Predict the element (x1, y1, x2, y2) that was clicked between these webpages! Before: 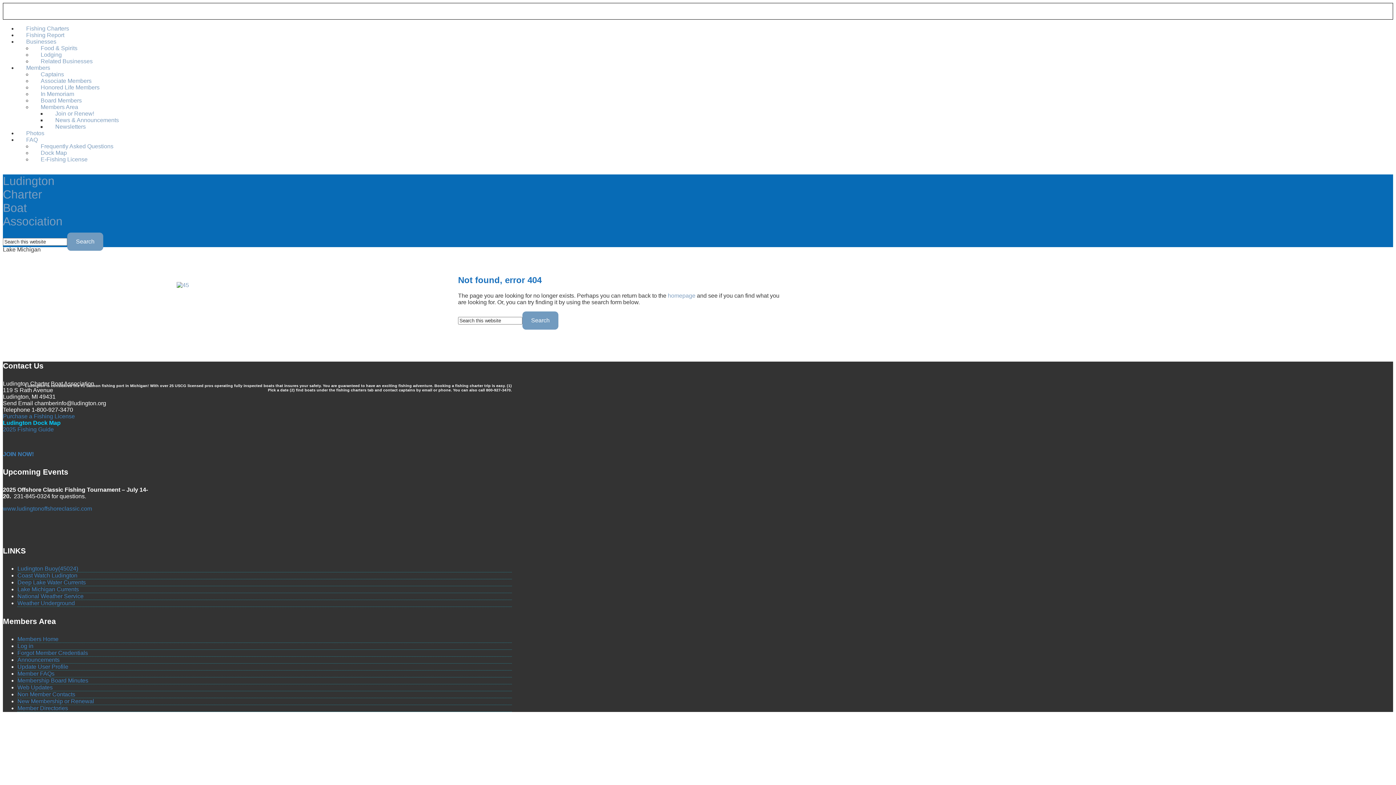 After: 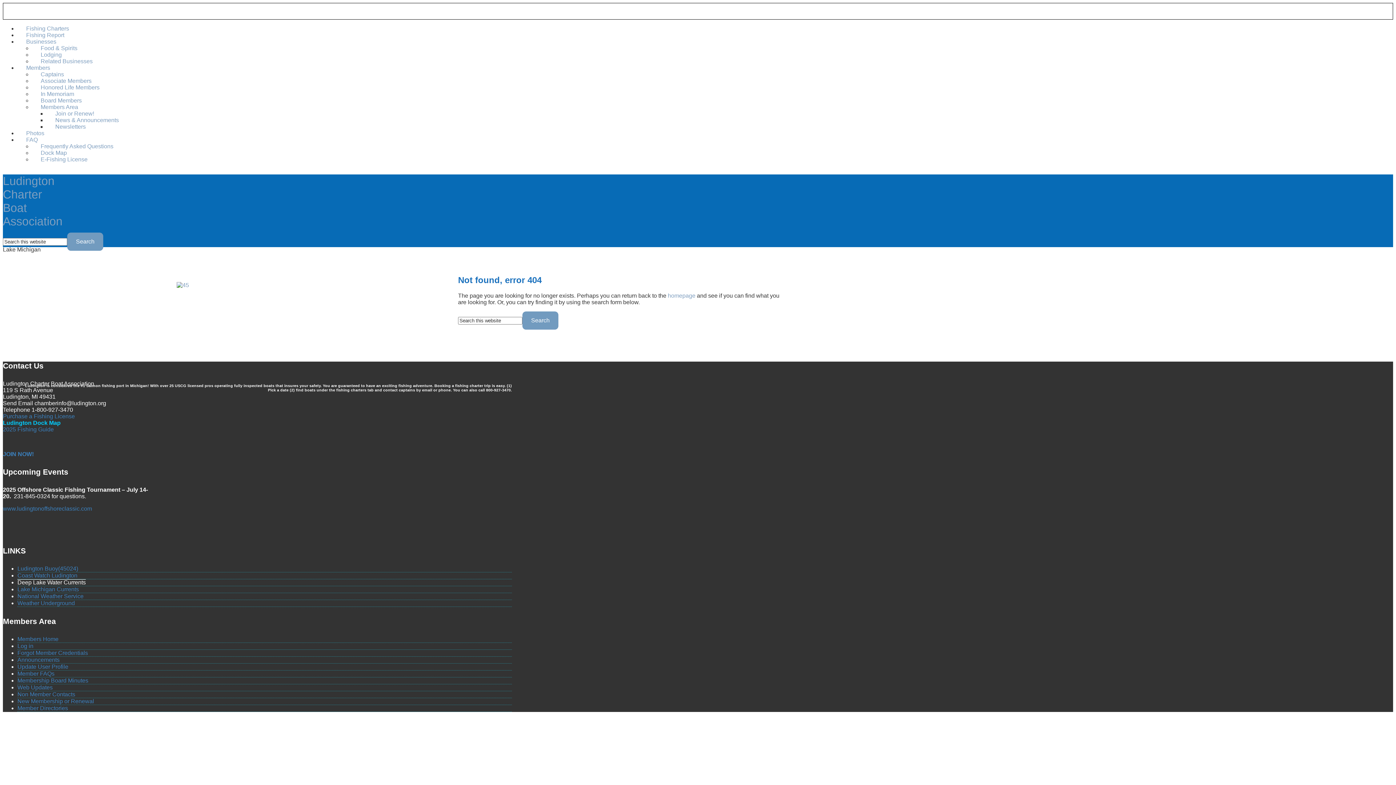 Action: bbox: (17, 579, 85, 585) label: Deep Lake Water Currents